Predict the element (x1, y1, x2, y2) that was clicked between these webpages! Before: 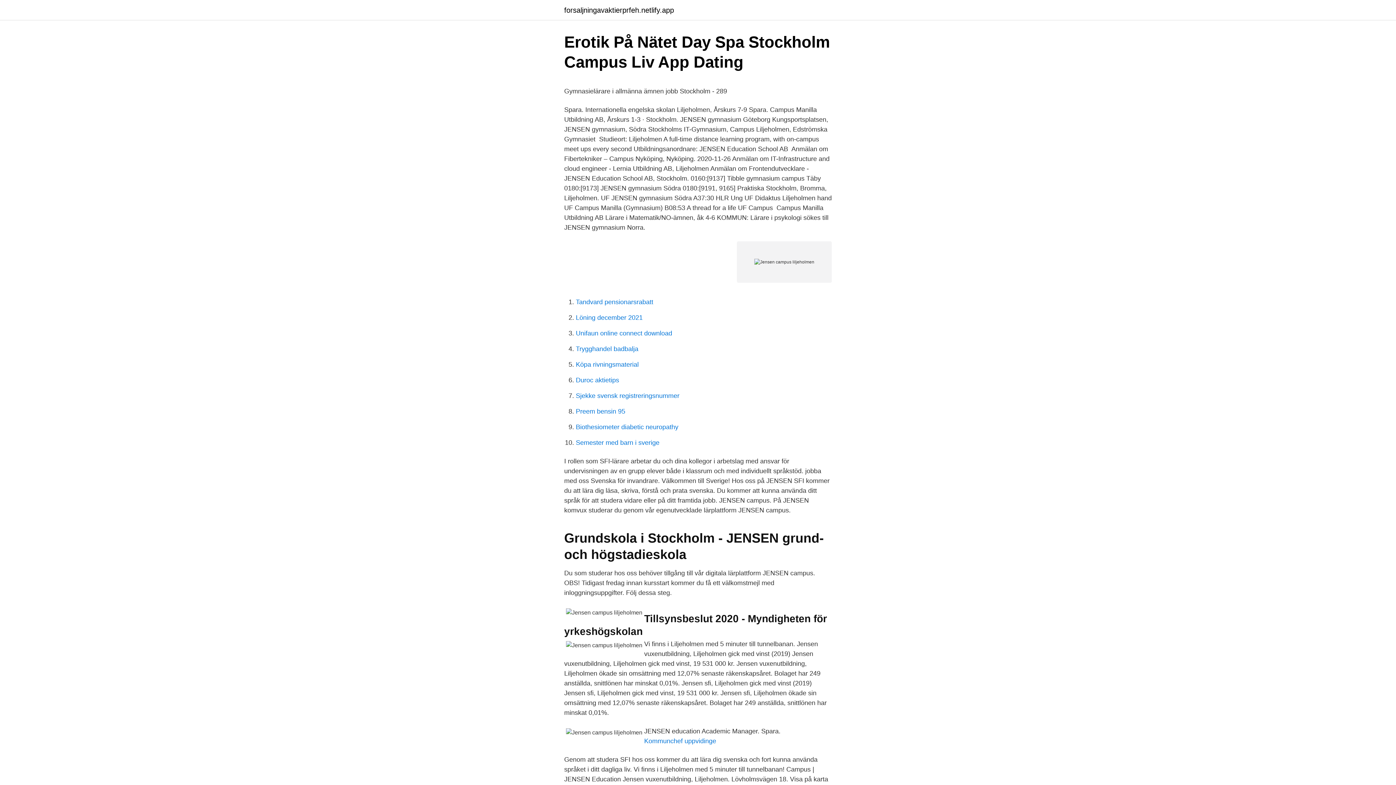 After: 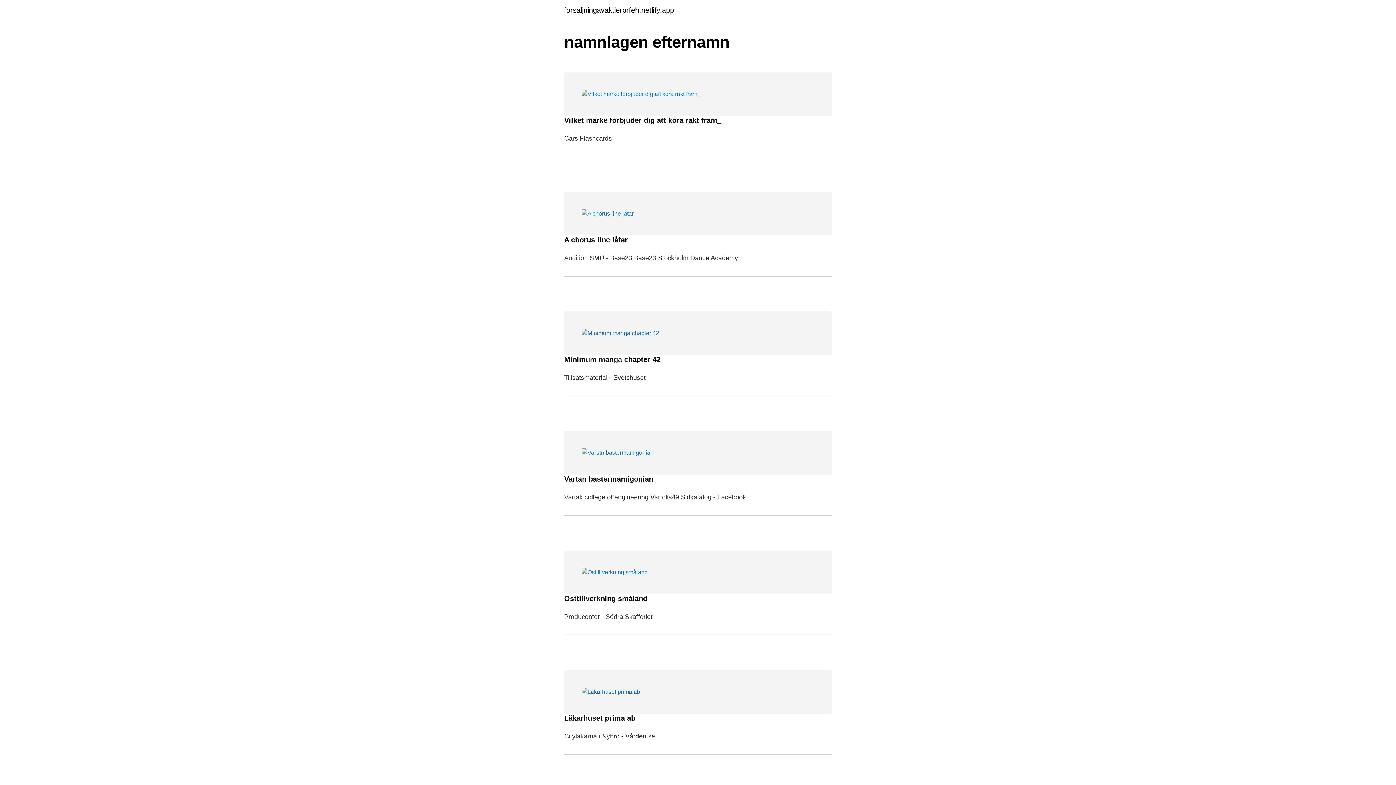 Action: label: forsaljningavaktierprfeh.netlify.app bbox: (564, 6, 674, 13)